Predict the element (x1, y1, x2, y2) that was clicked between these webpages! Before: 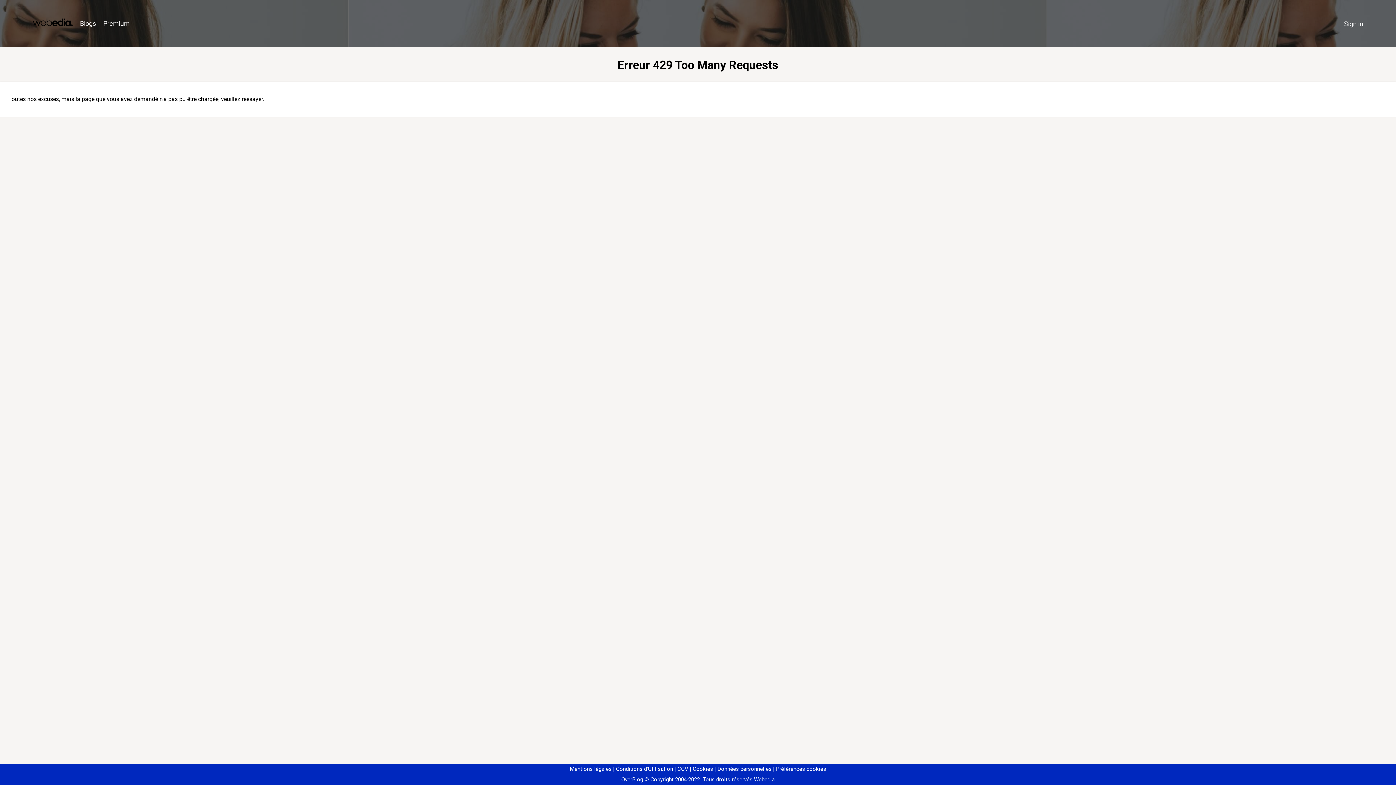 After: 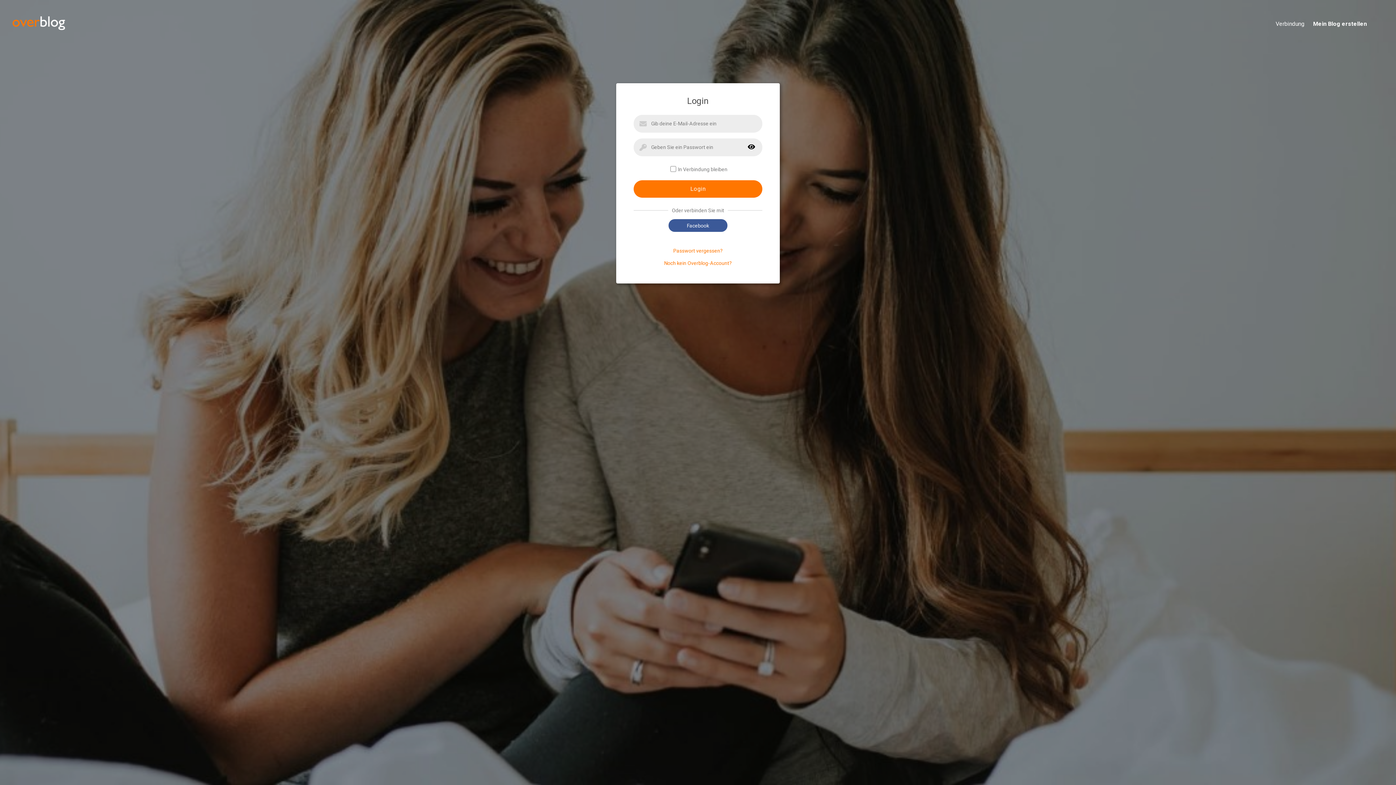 Action: bbox: (1340, 16, 1367, 31) label: Sign in